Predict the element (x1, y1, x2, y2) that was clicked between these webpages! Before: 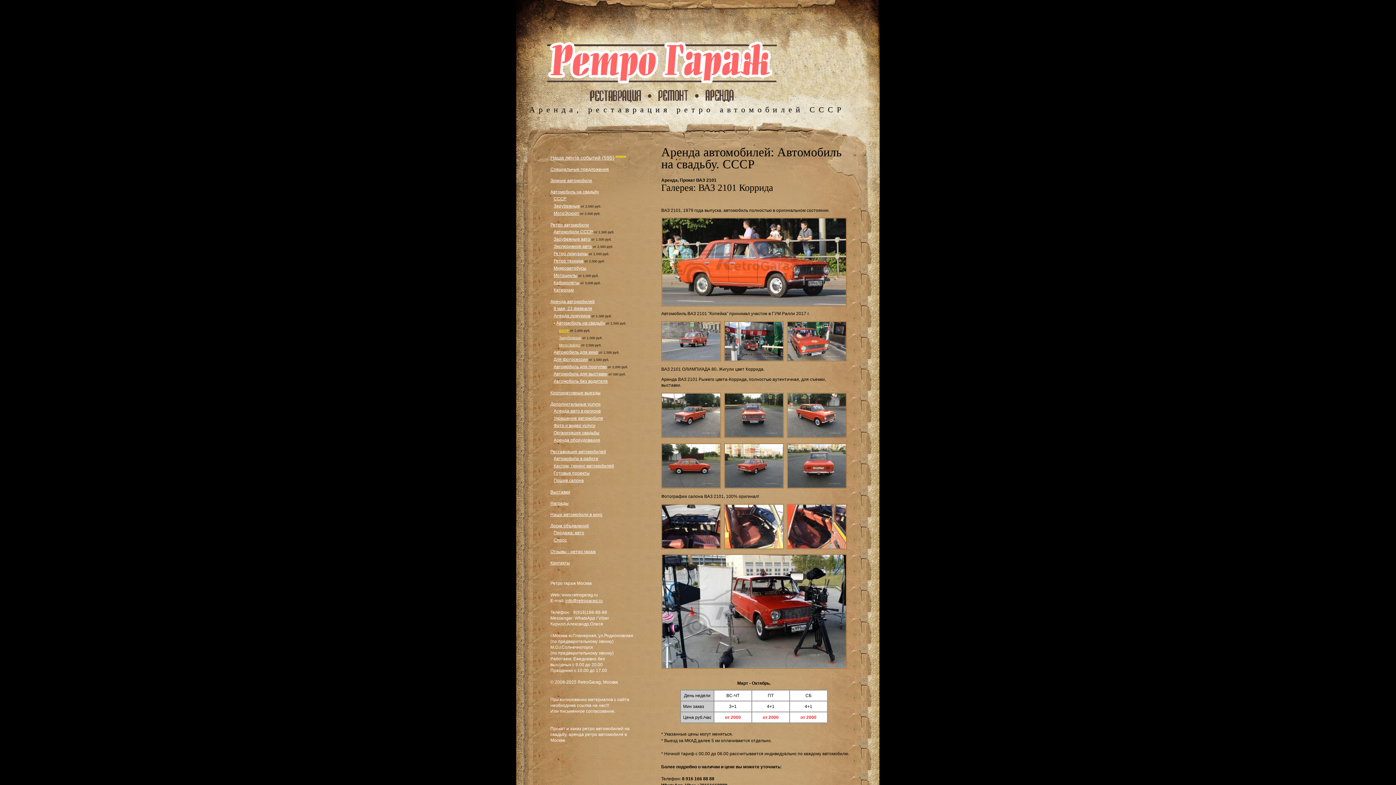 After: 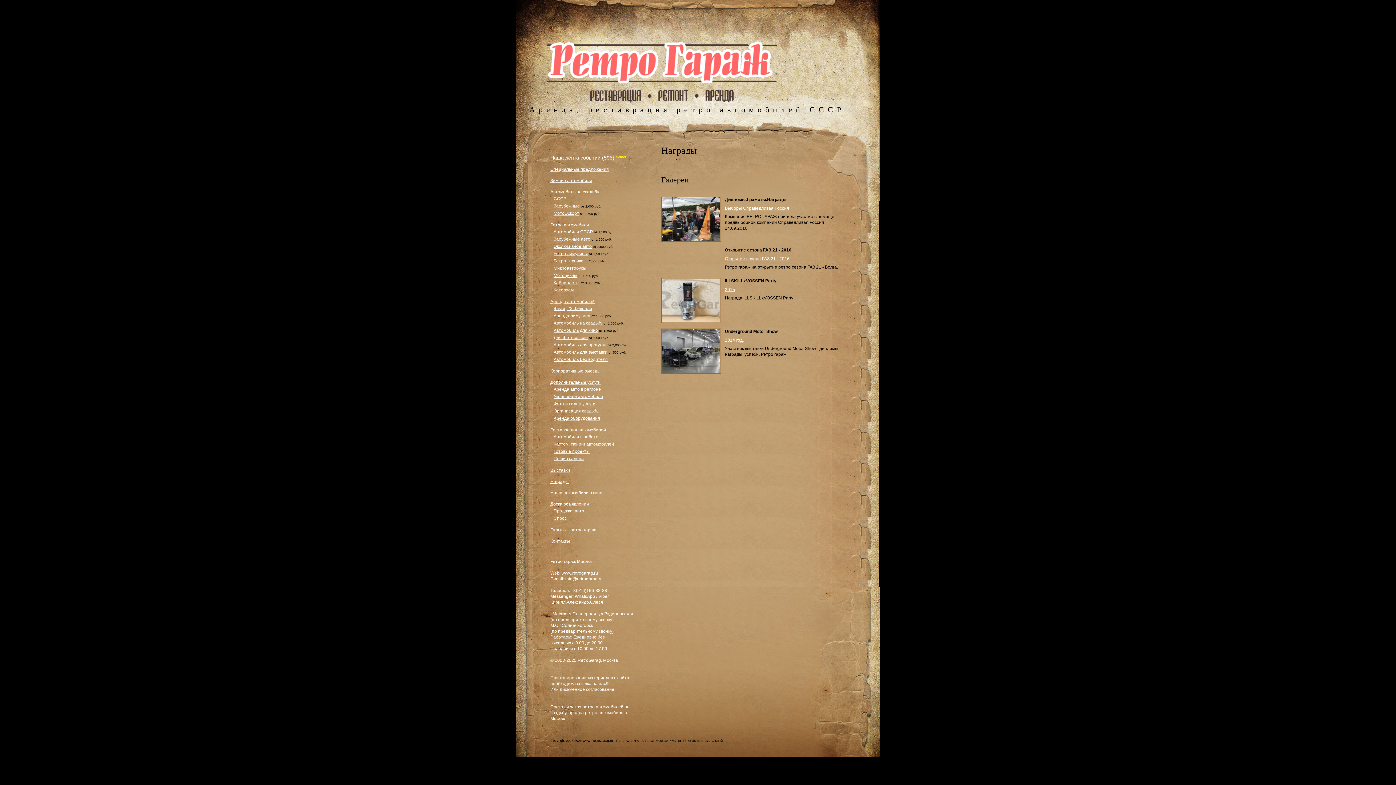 Action: bbox: (550, 501, 568, 506) label: Награды